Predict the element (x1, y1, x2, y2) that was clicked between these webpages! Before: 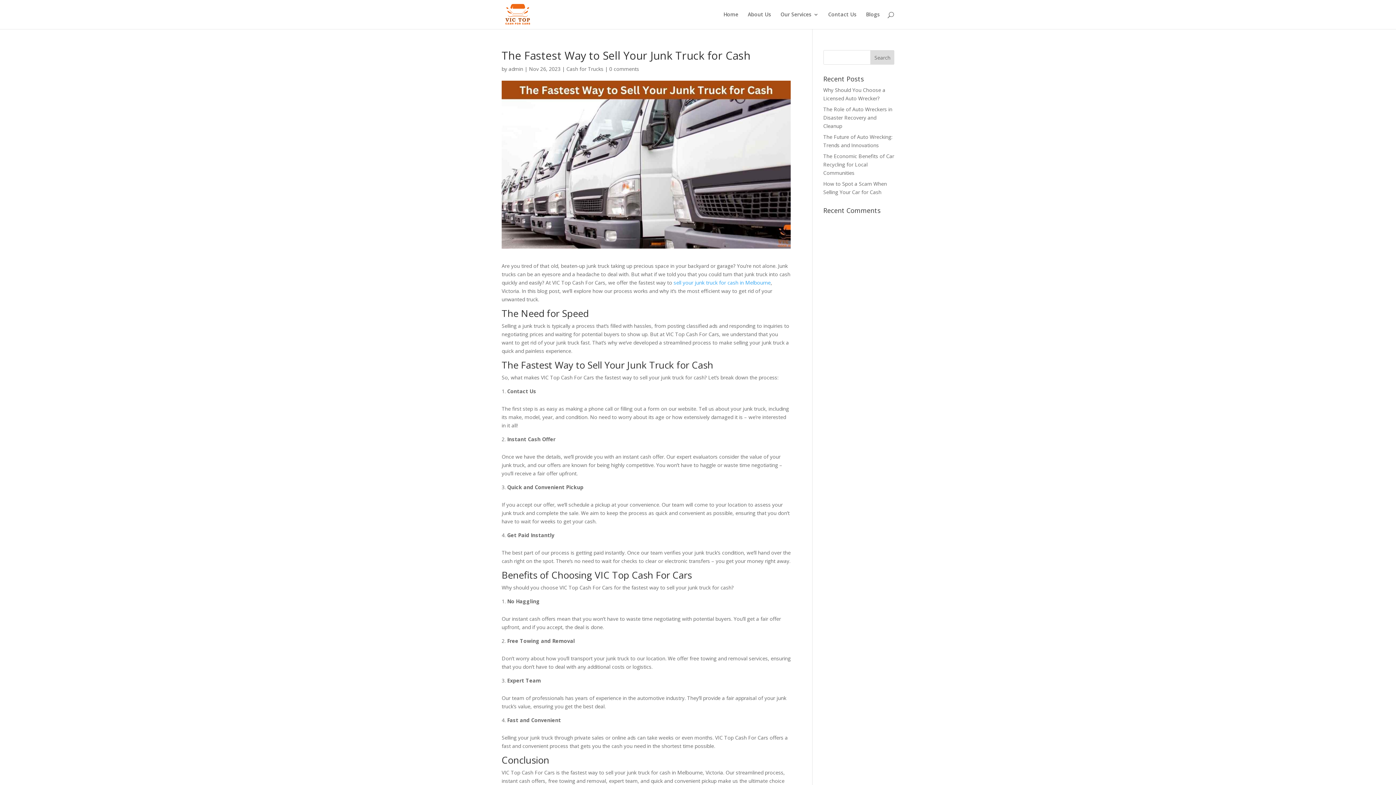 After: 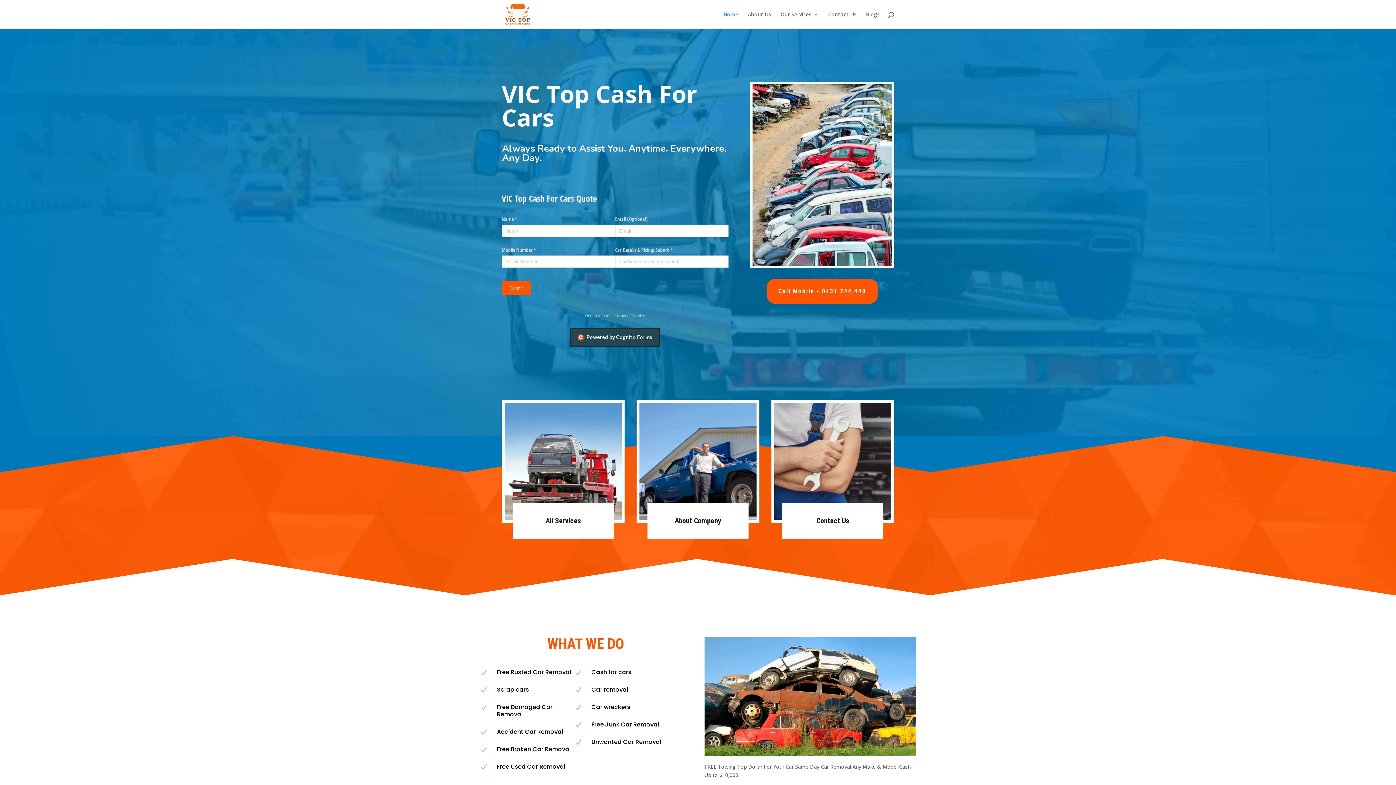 Action: label: sell your junk truck for cash in Melbourne bbox: (673, 279, 770, 286)